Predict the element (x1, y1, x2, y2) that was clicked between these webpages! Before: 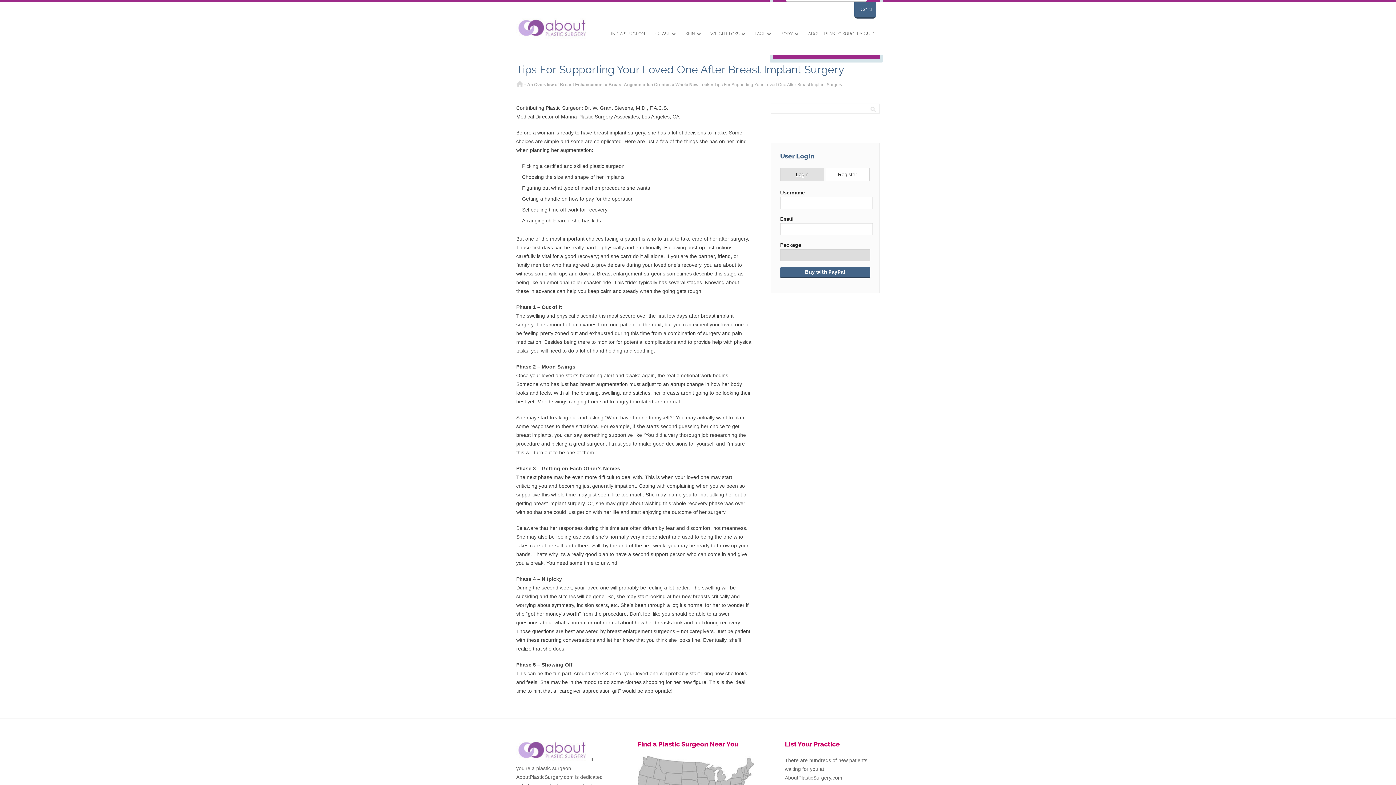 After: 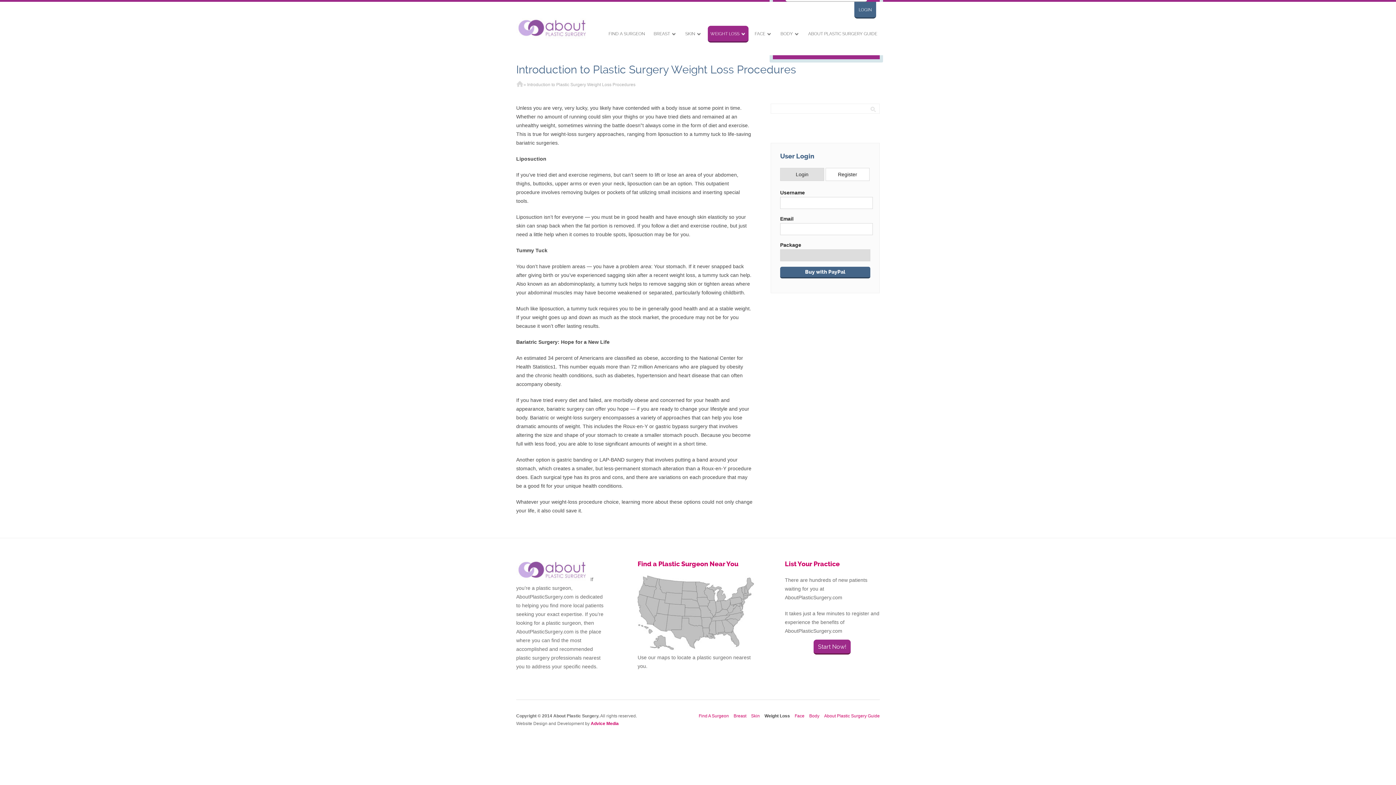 Action: bbox: (708, 25, 748, 42) label: WEIGHT LOSS